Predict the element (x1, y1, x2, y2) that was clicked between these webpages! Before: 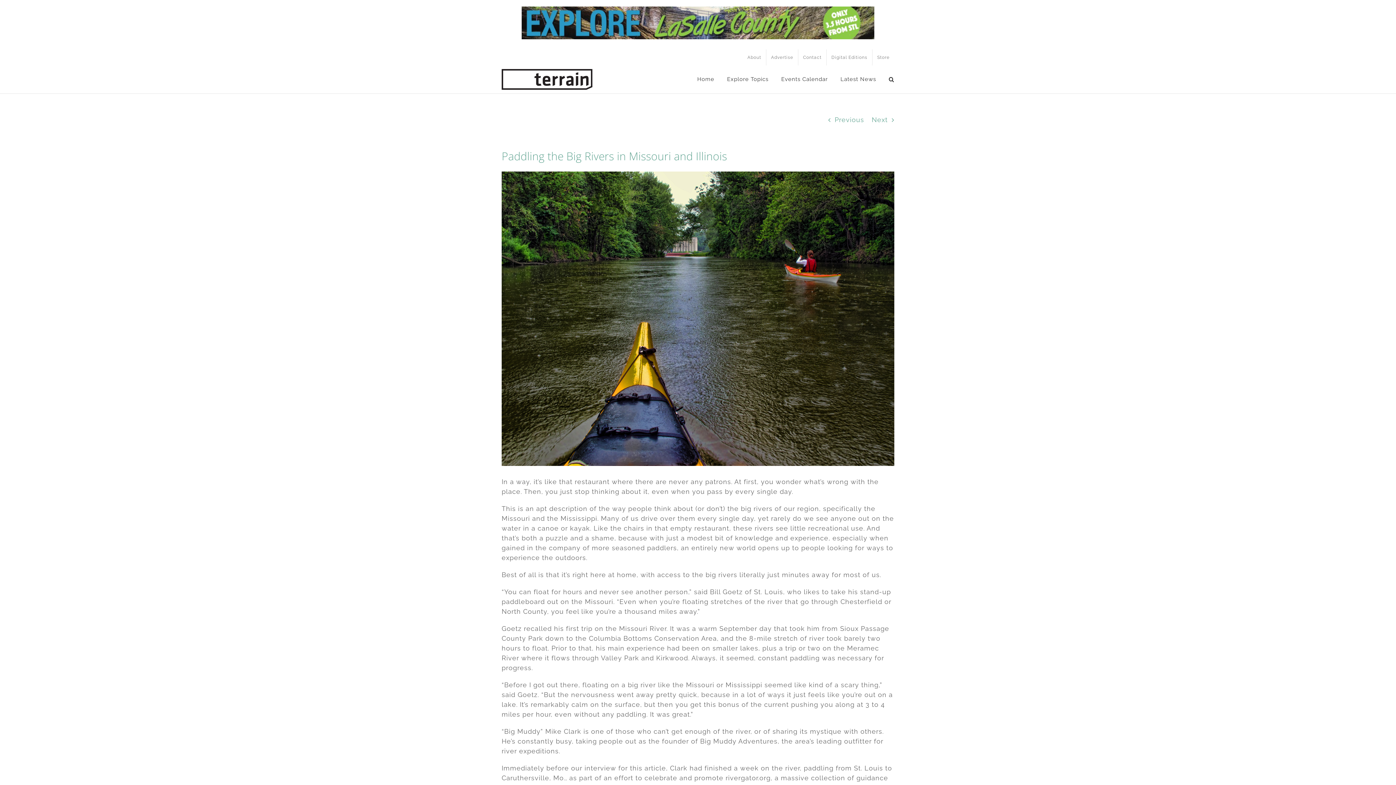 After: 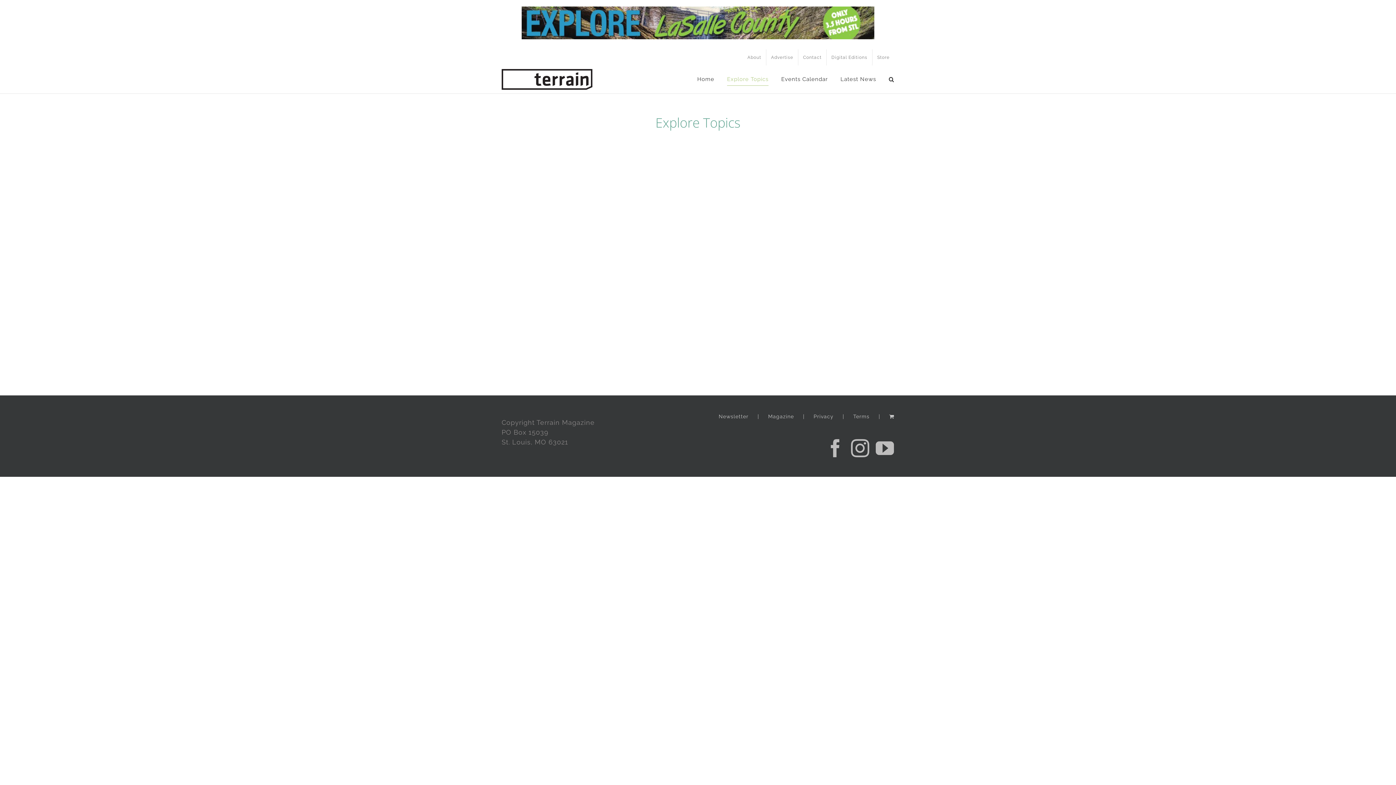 Action: bbox: (727, 65, 768, 93) label: Explore Topics